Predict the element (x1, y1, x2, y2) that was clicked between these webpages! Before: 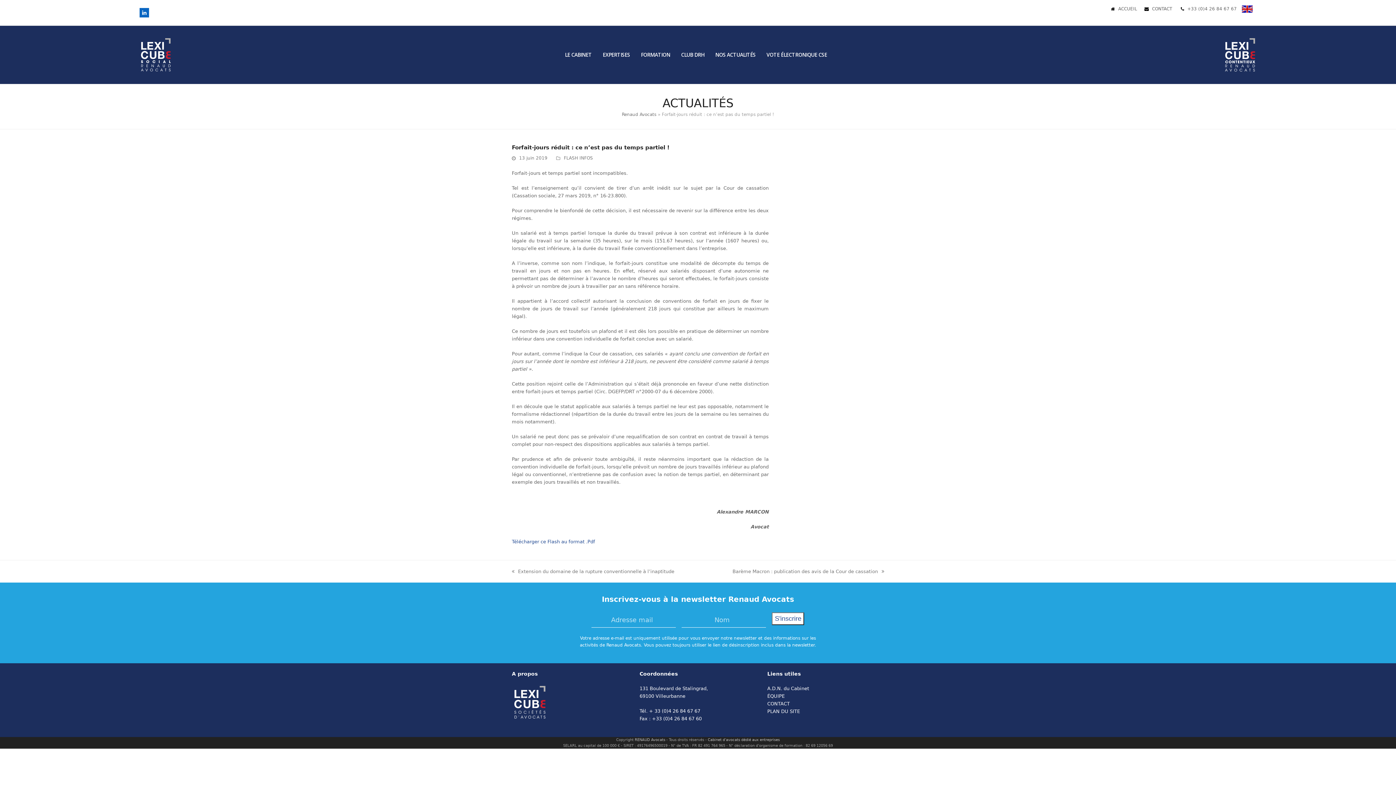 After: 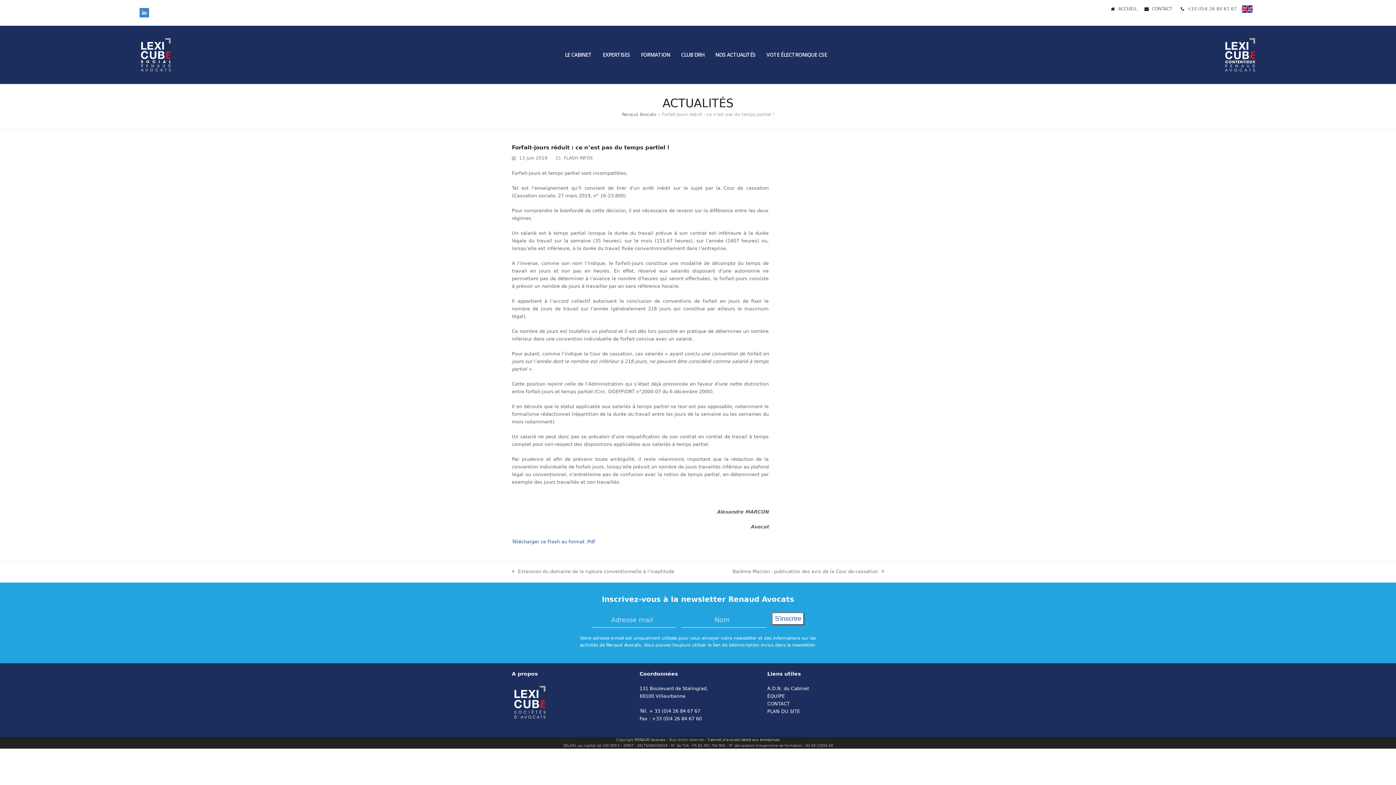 Action: label: LinkedIn bbox: (139, 8, 149, 17)